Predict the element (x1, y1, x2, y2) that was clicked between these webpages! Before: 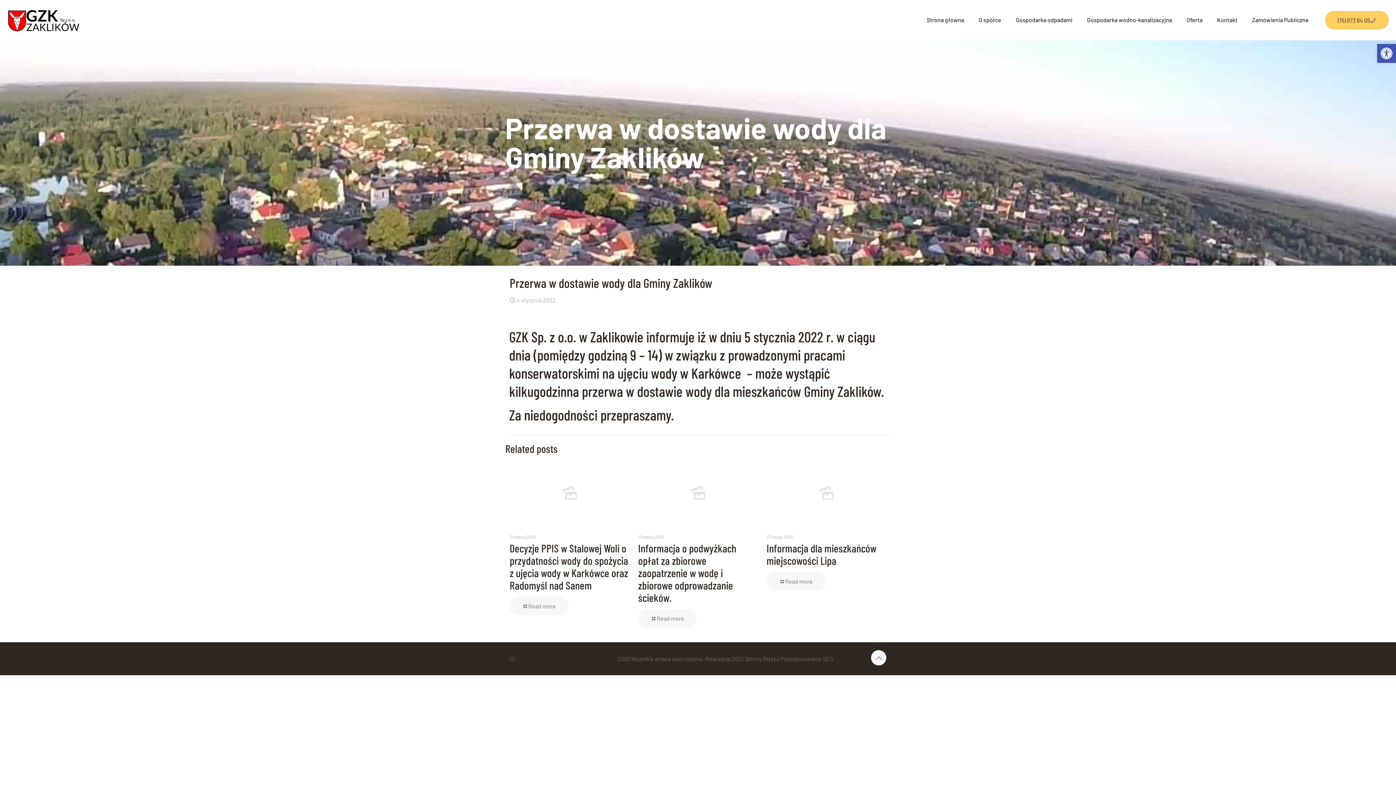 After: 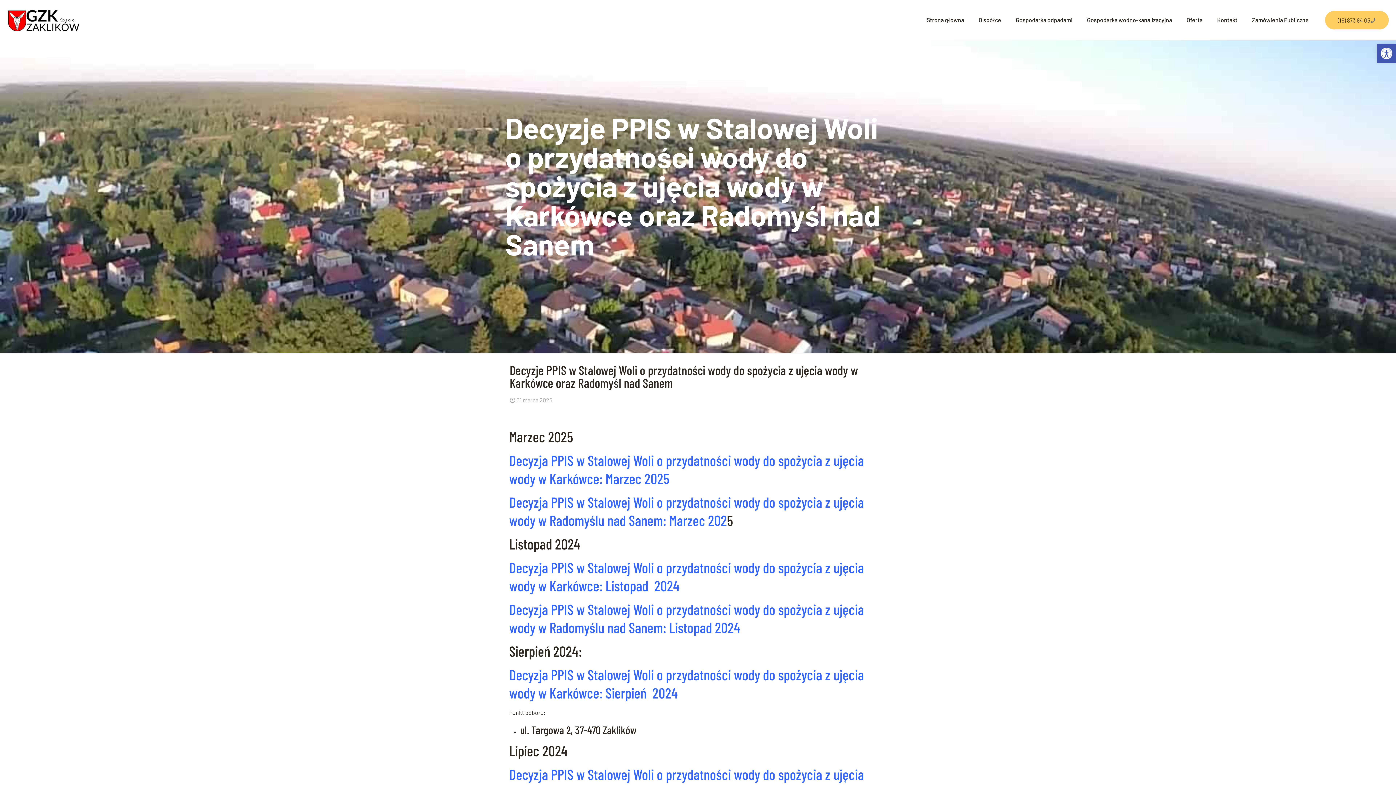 Action: label: Read more bbox: (509, 597, 568, 615)